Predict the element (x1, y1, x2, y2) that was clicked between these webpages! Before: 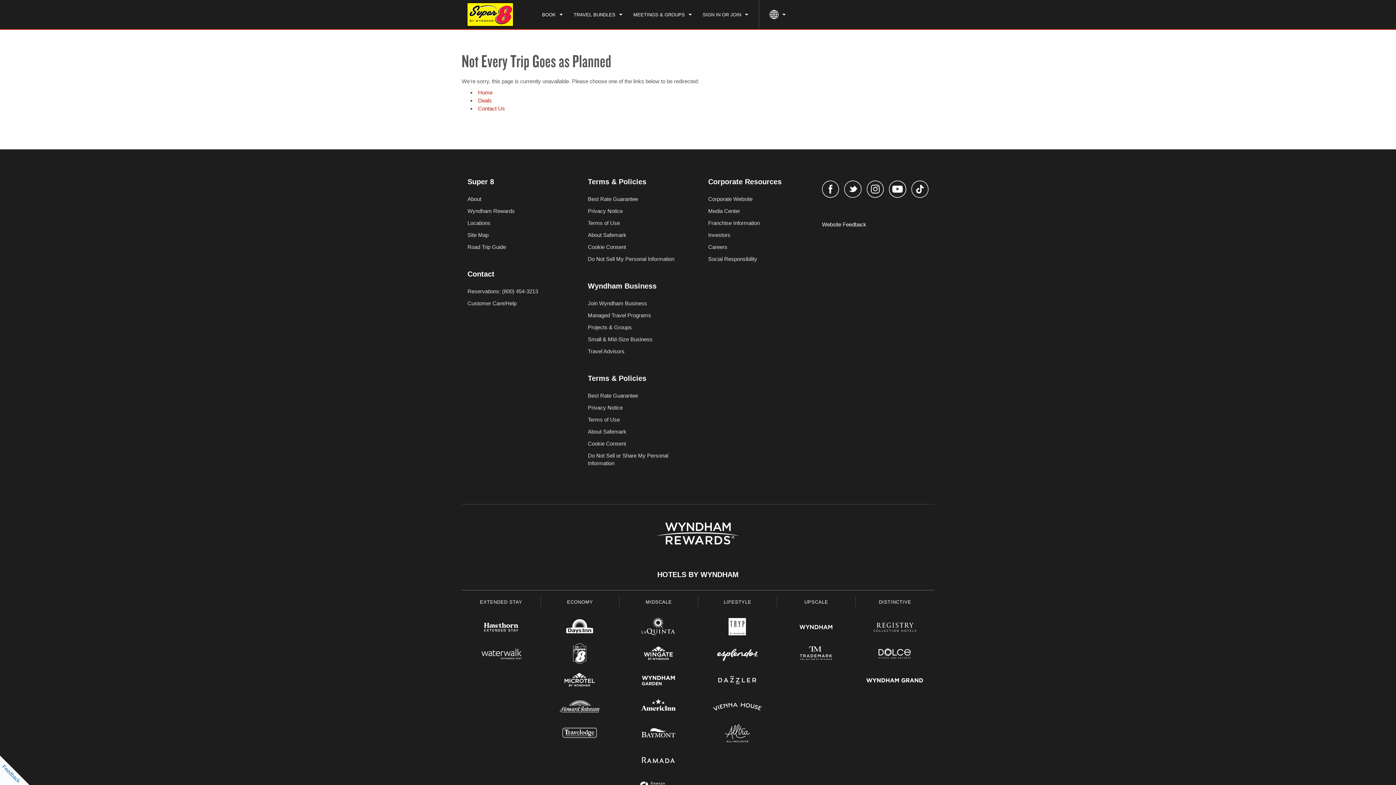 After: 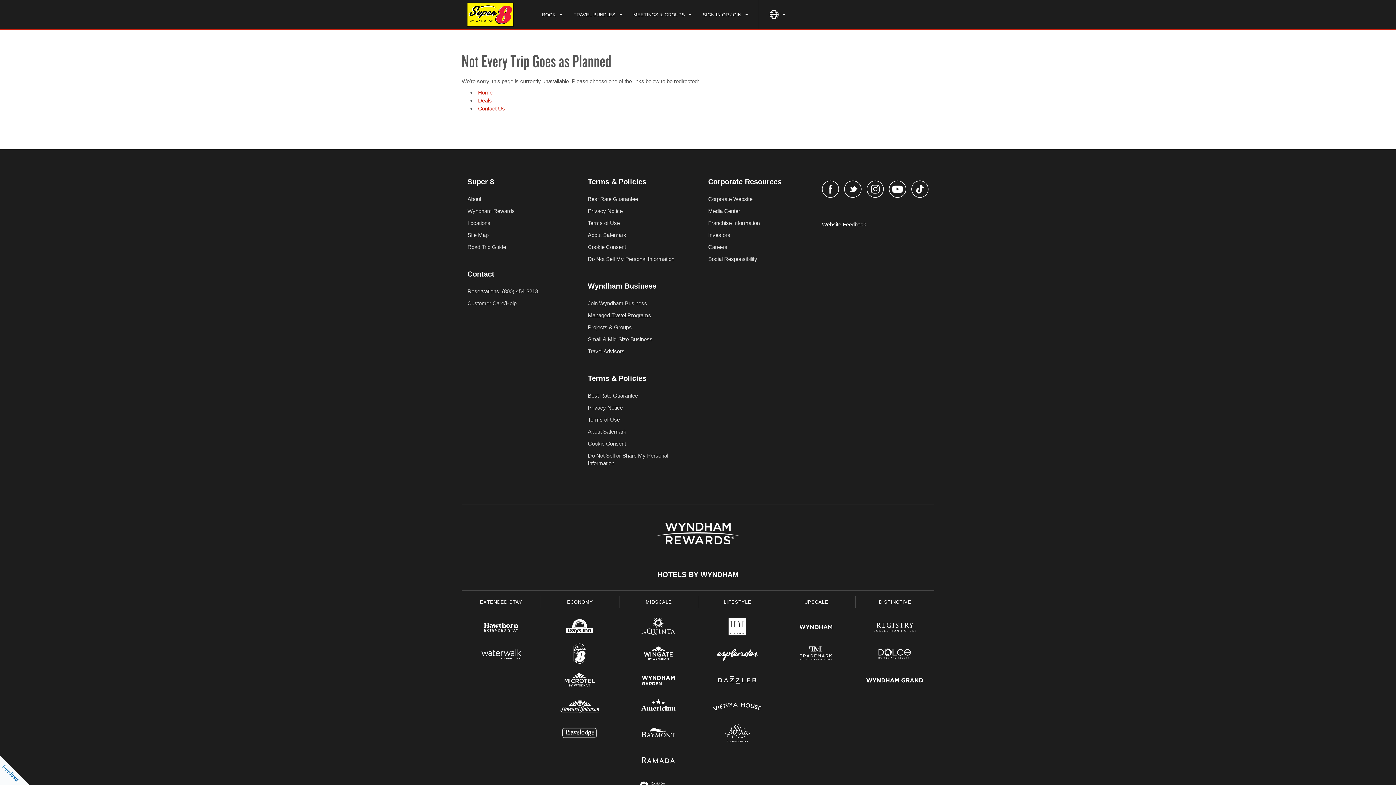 Action: bbox: (588, 312, 651, 318) label: Managed Travel Programs